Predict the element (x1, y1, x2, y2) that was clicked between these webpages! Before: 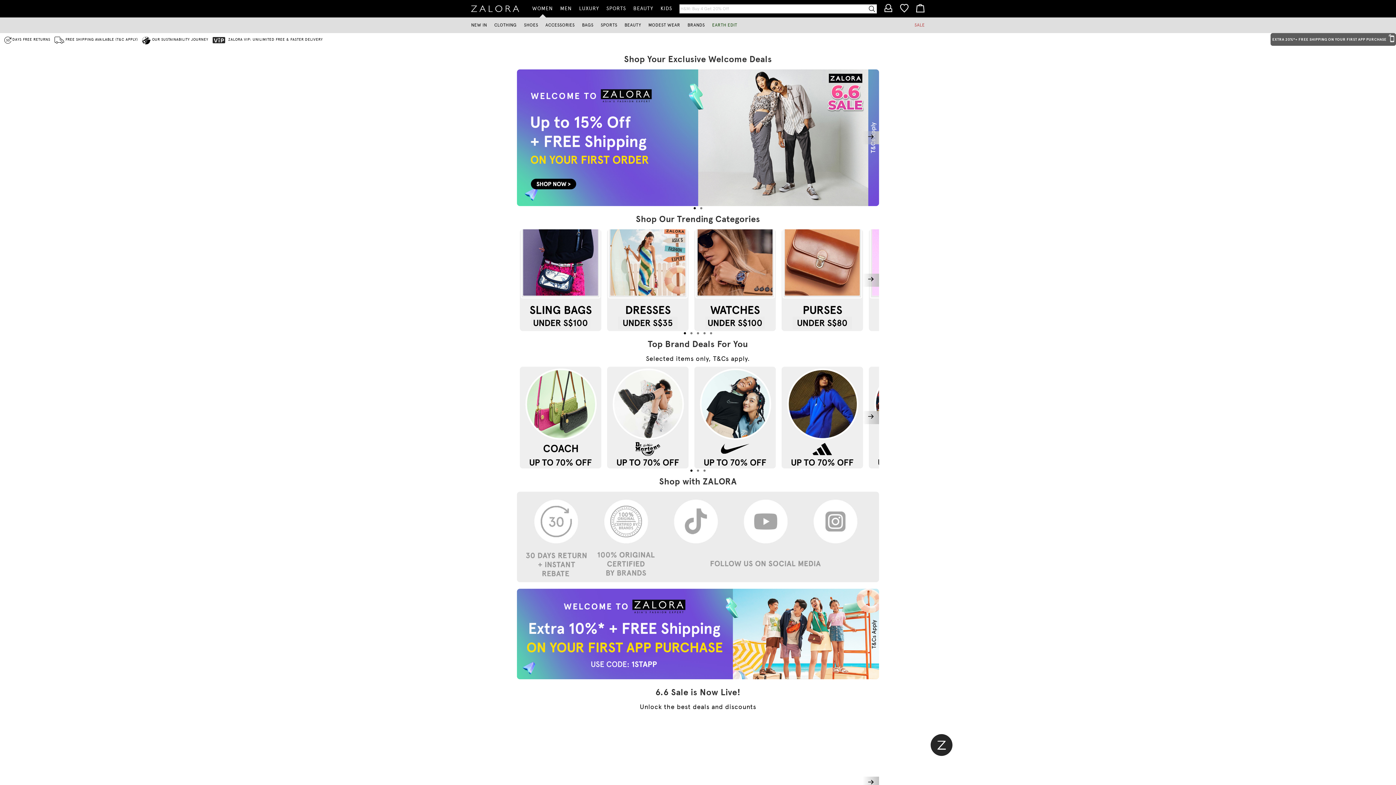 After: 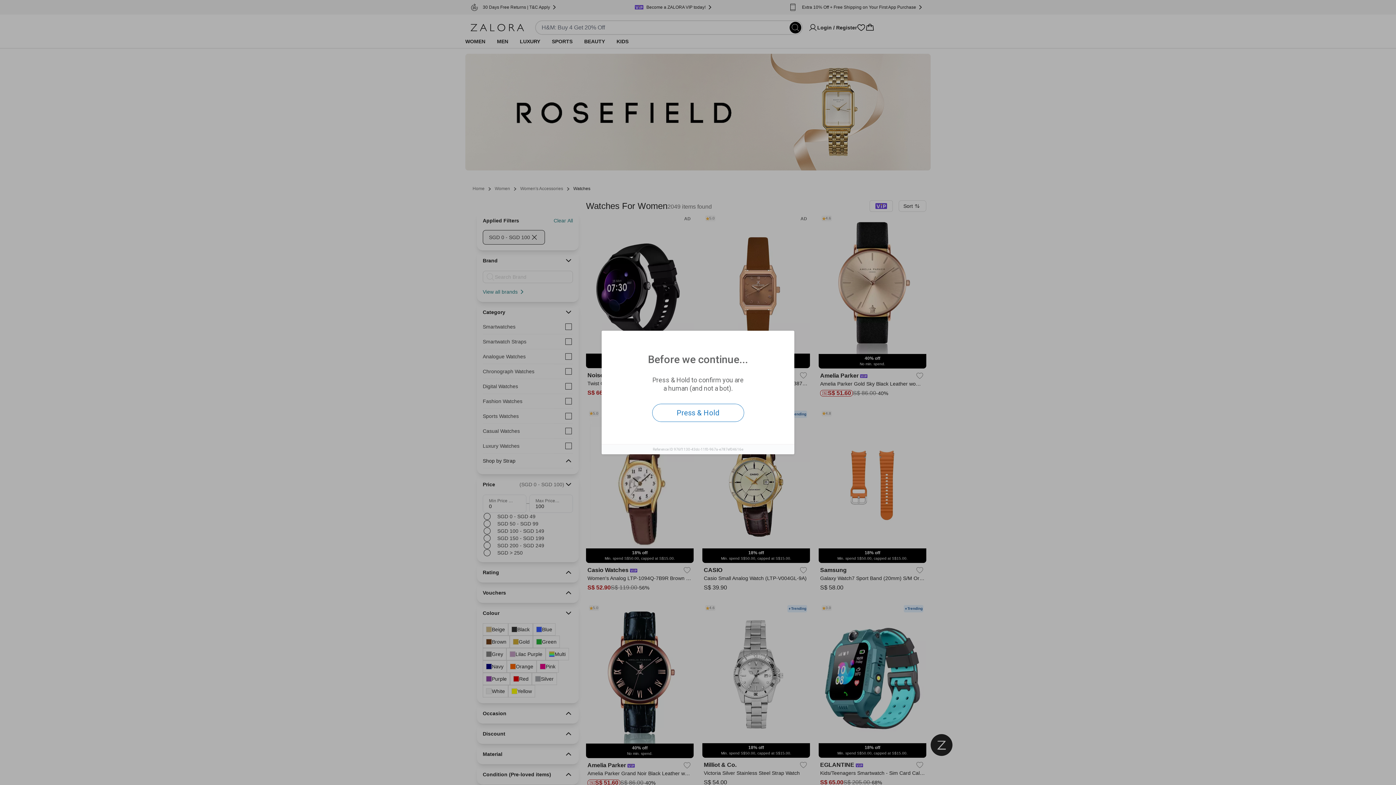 Action: bbox: (694, 229, 776, 331)